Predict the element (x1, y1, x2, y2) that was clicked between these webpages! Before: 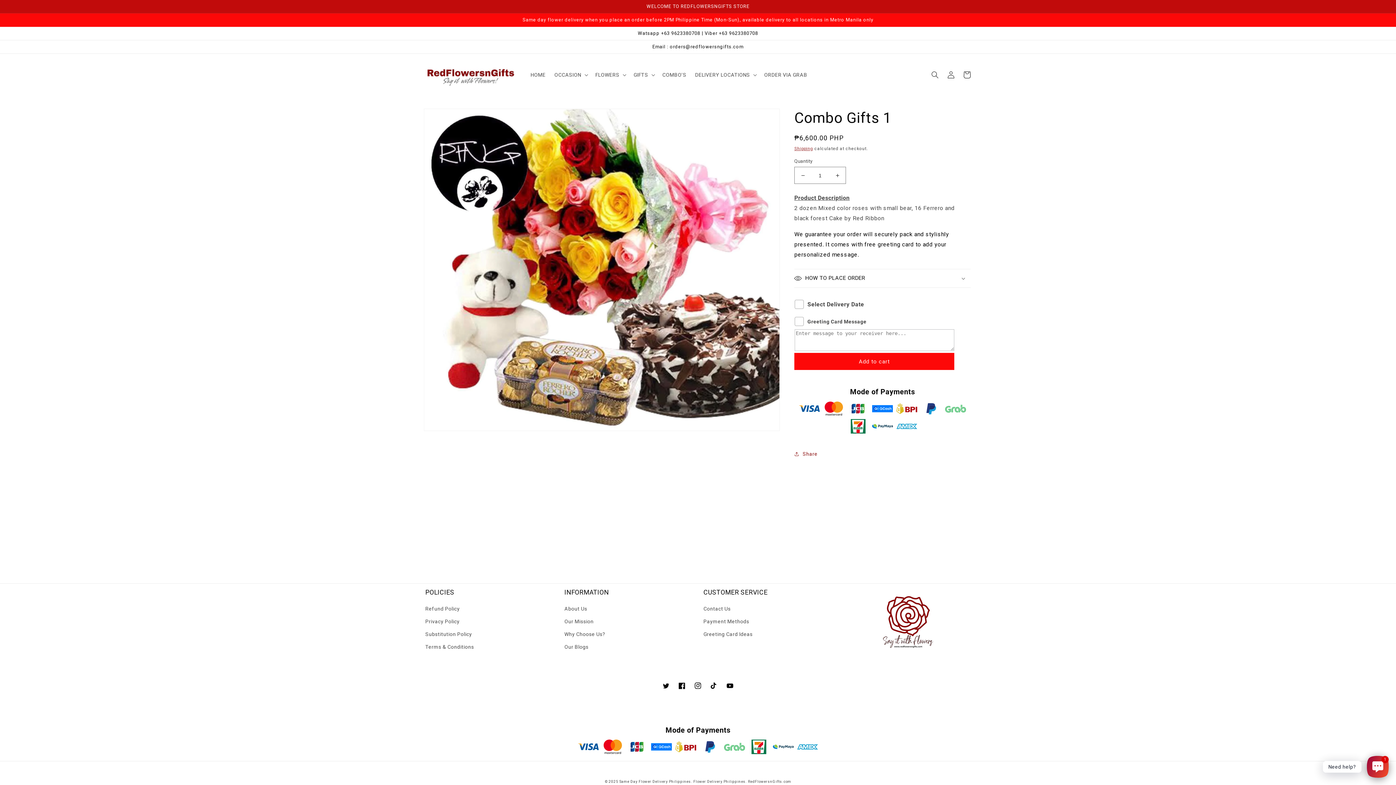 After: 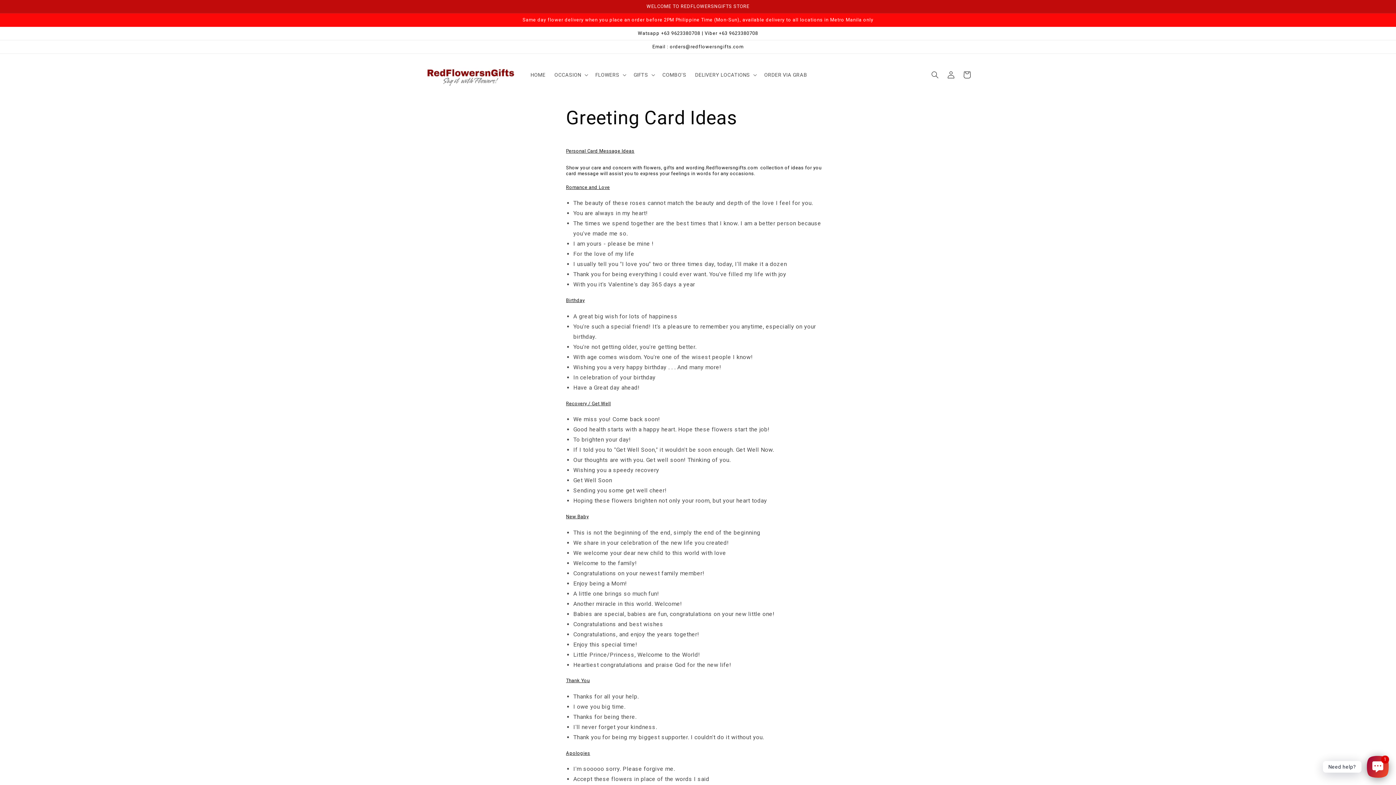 Action: label: Greeting Card Ideas bbox: (703, 628, 752, 641)